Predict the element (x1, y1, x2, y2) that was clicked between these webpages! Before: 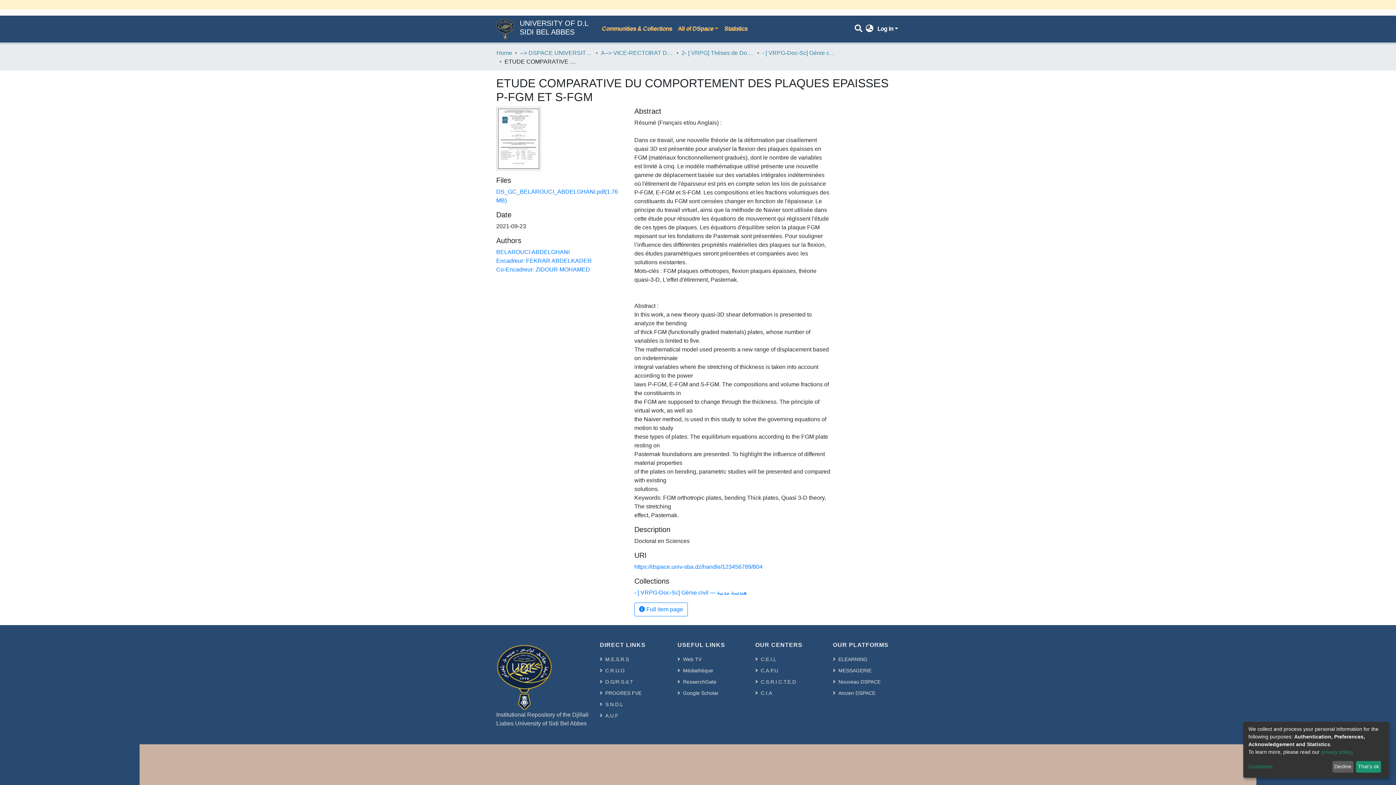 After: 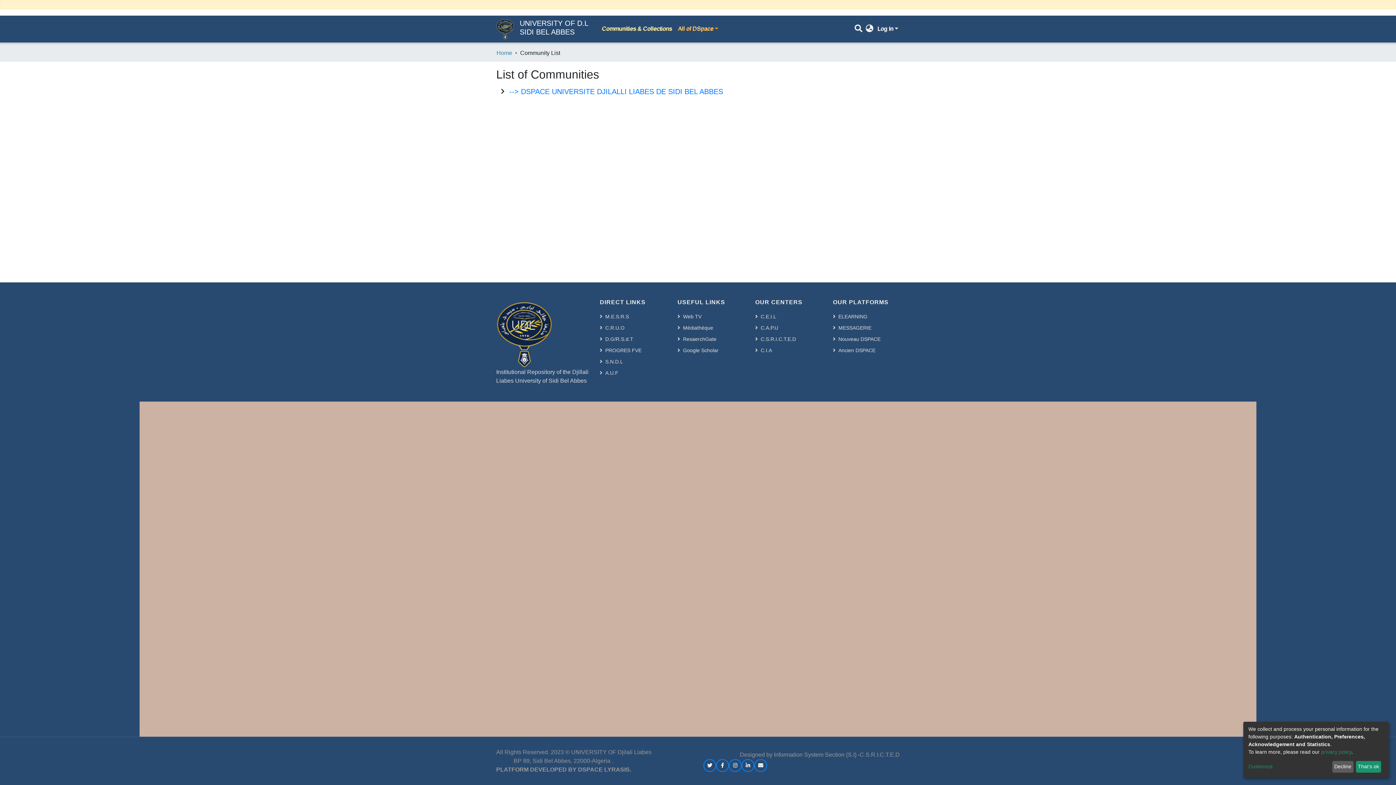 Action: label: Communities & Collections bbox: (599, 21, 675, 36)